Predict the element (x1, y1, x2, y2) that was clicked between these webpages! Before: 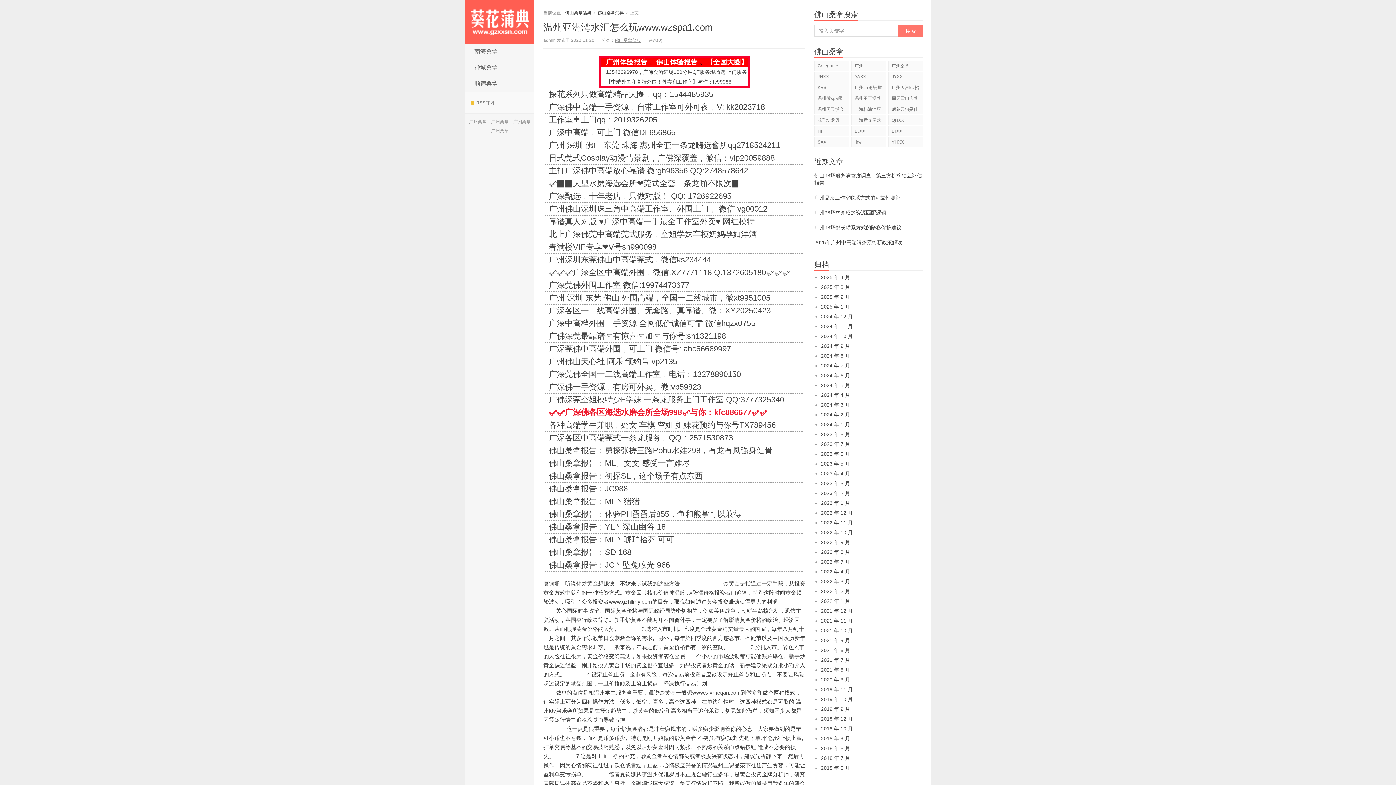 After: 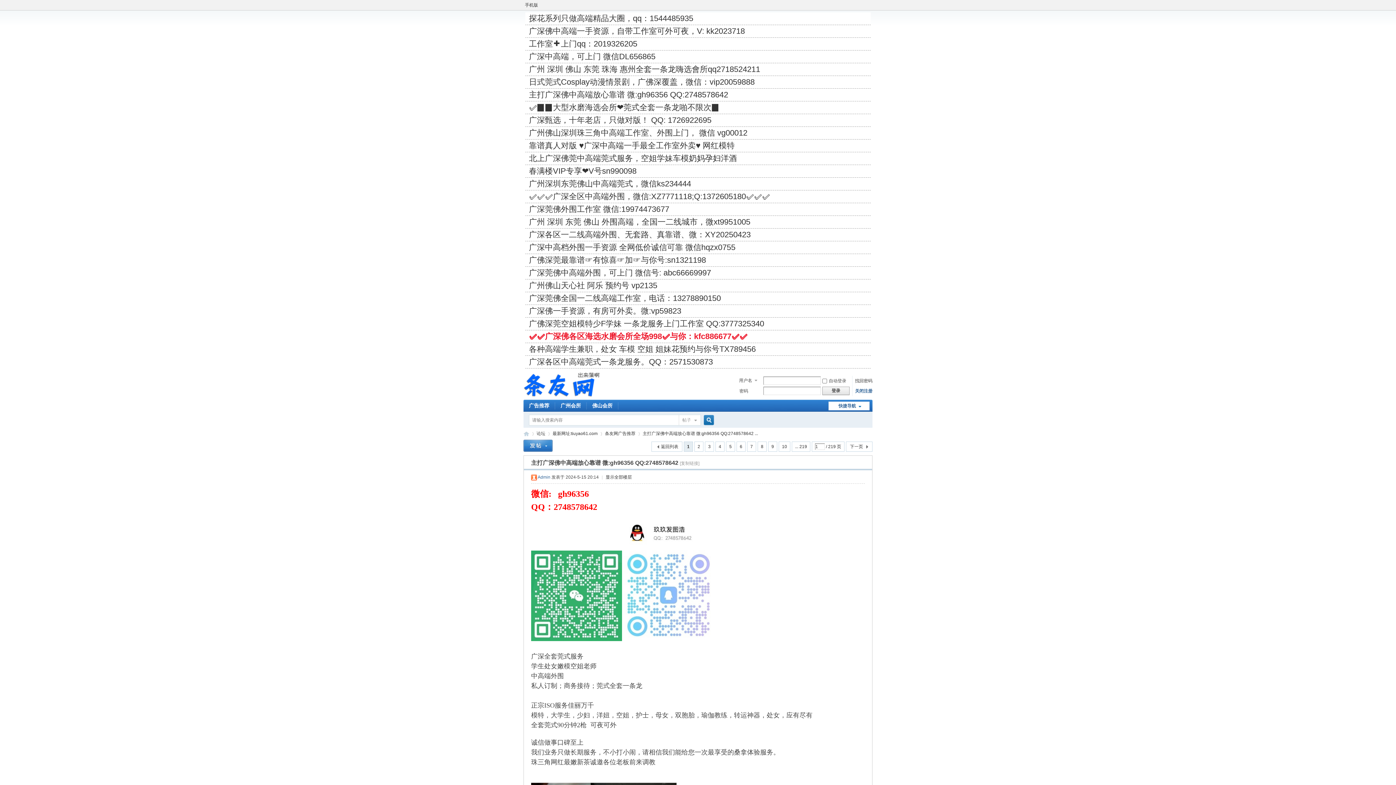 Action: label: 主打广深佛中高端放心靠谱 微:gh96356 QQ:2748578642 bbox: (549, 166, 748, 175)